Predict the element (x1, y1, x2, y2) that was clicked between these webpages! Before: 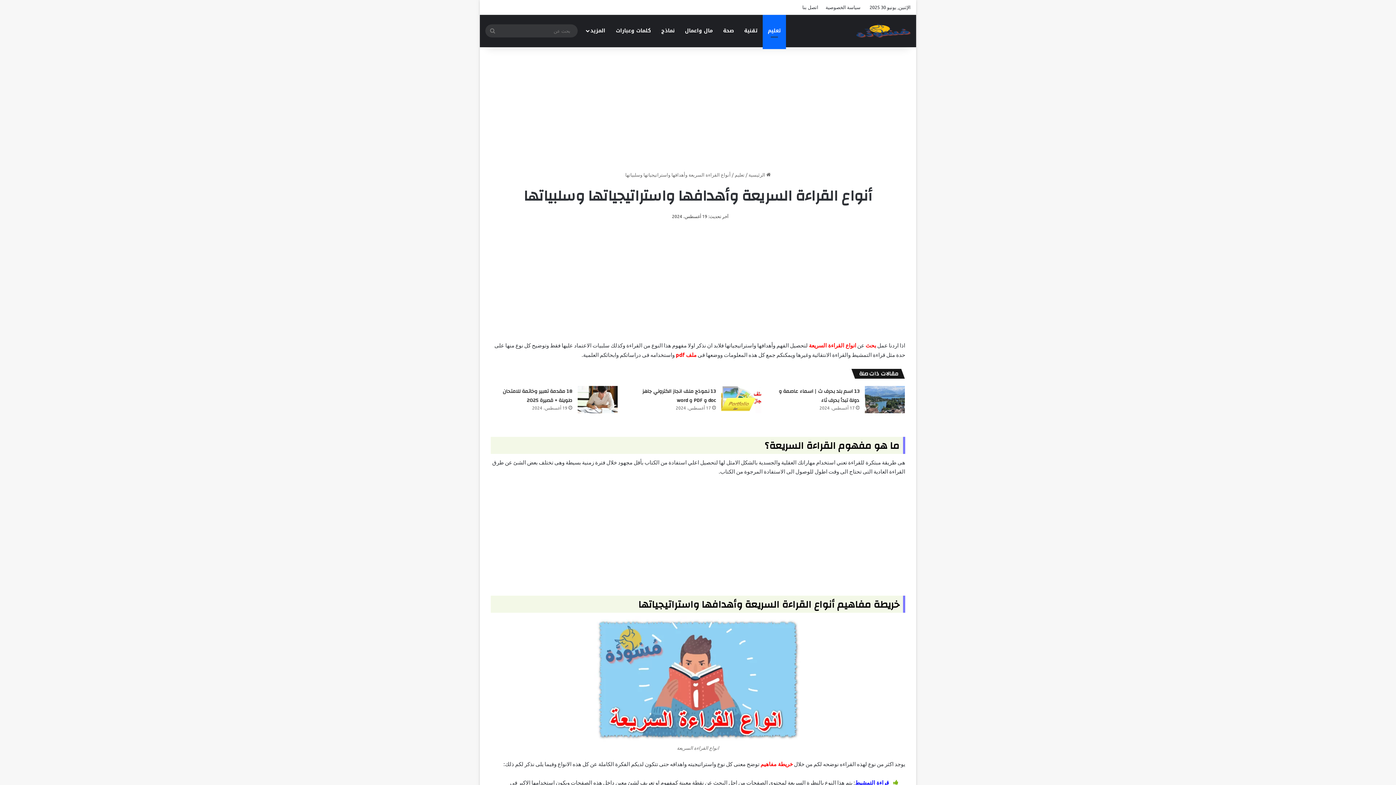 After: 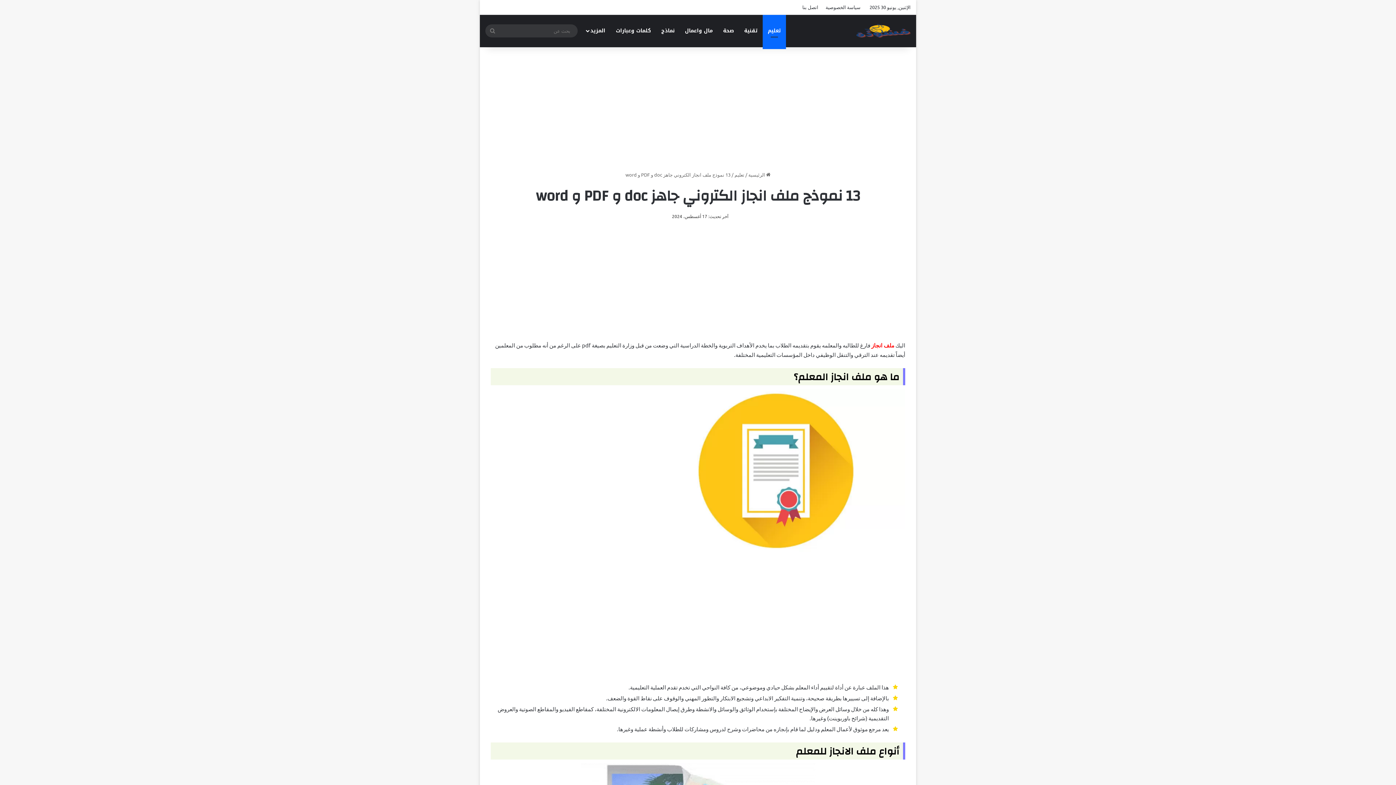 Action: bbox: (721, 385, 761, 413) label: 13 نموذج ملف انجاز الكتروني جاهز doc و PDF و word